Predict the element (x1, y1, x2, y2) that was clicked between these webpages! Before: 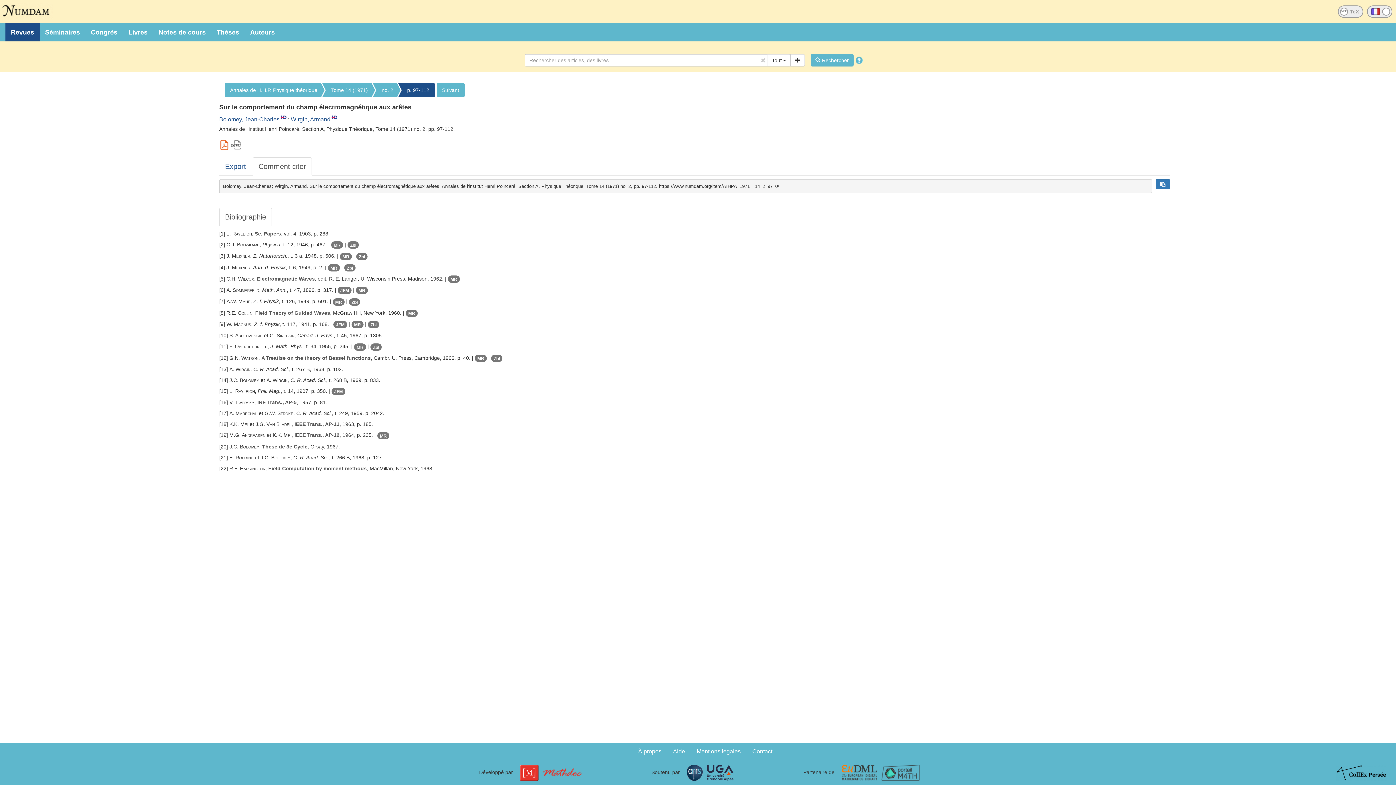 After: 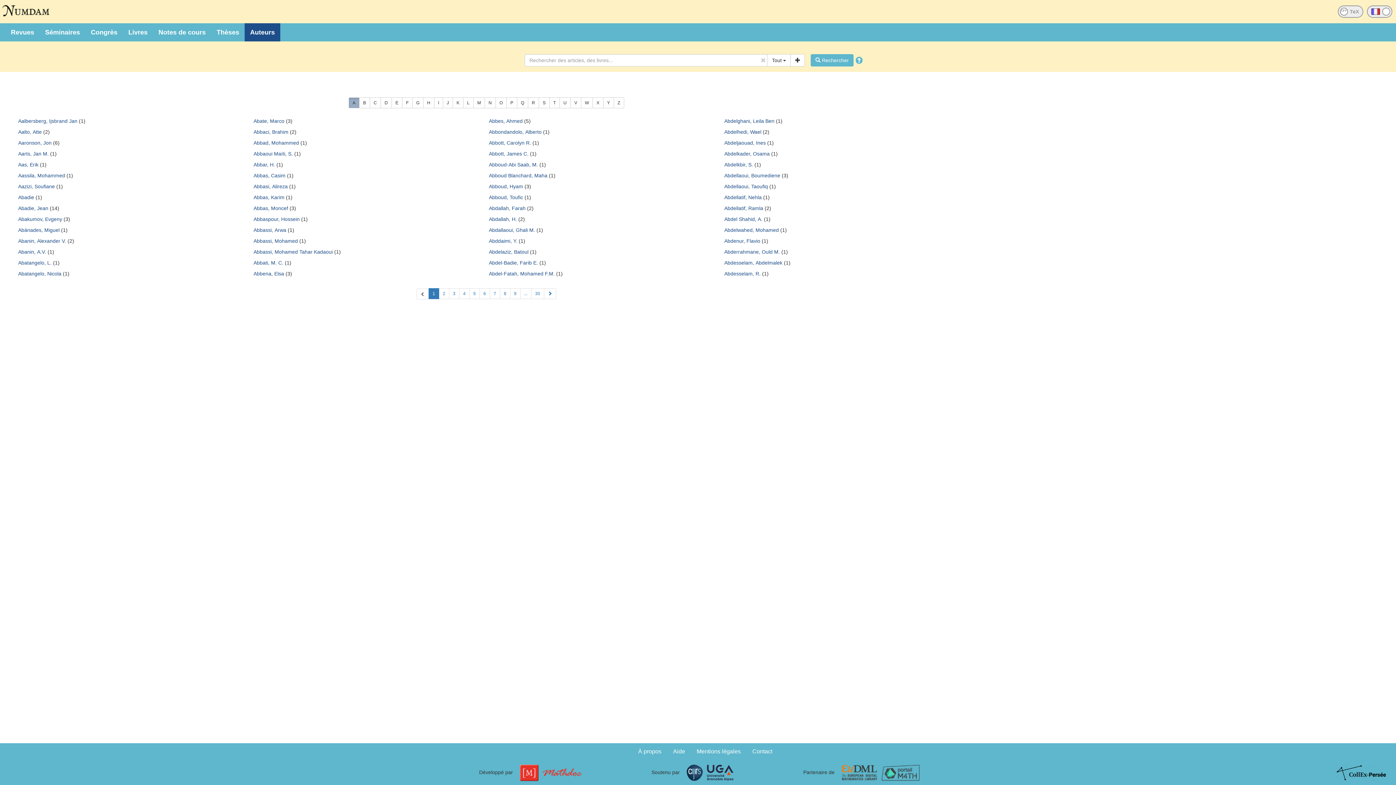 Action: label: Auteurs bbox: (244, 23, 280, 41)